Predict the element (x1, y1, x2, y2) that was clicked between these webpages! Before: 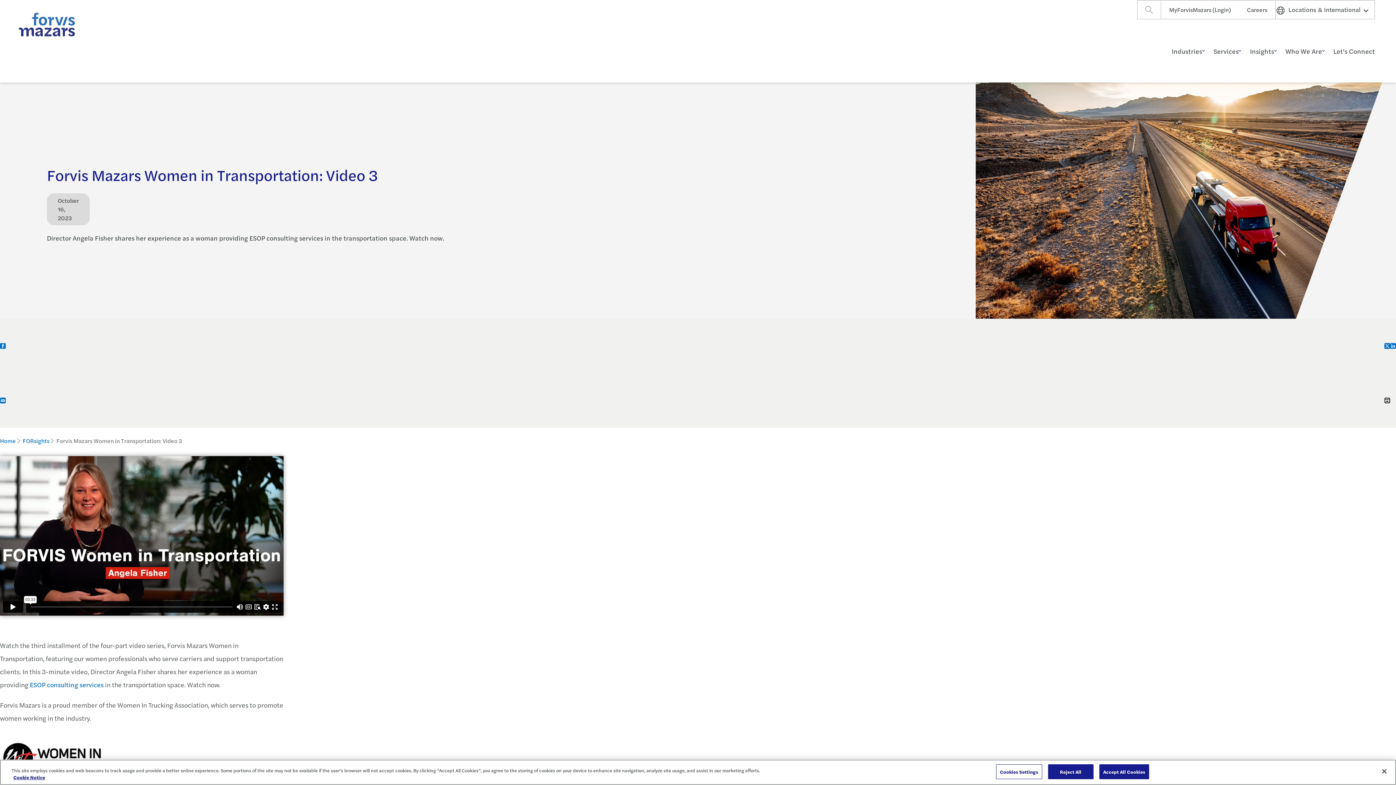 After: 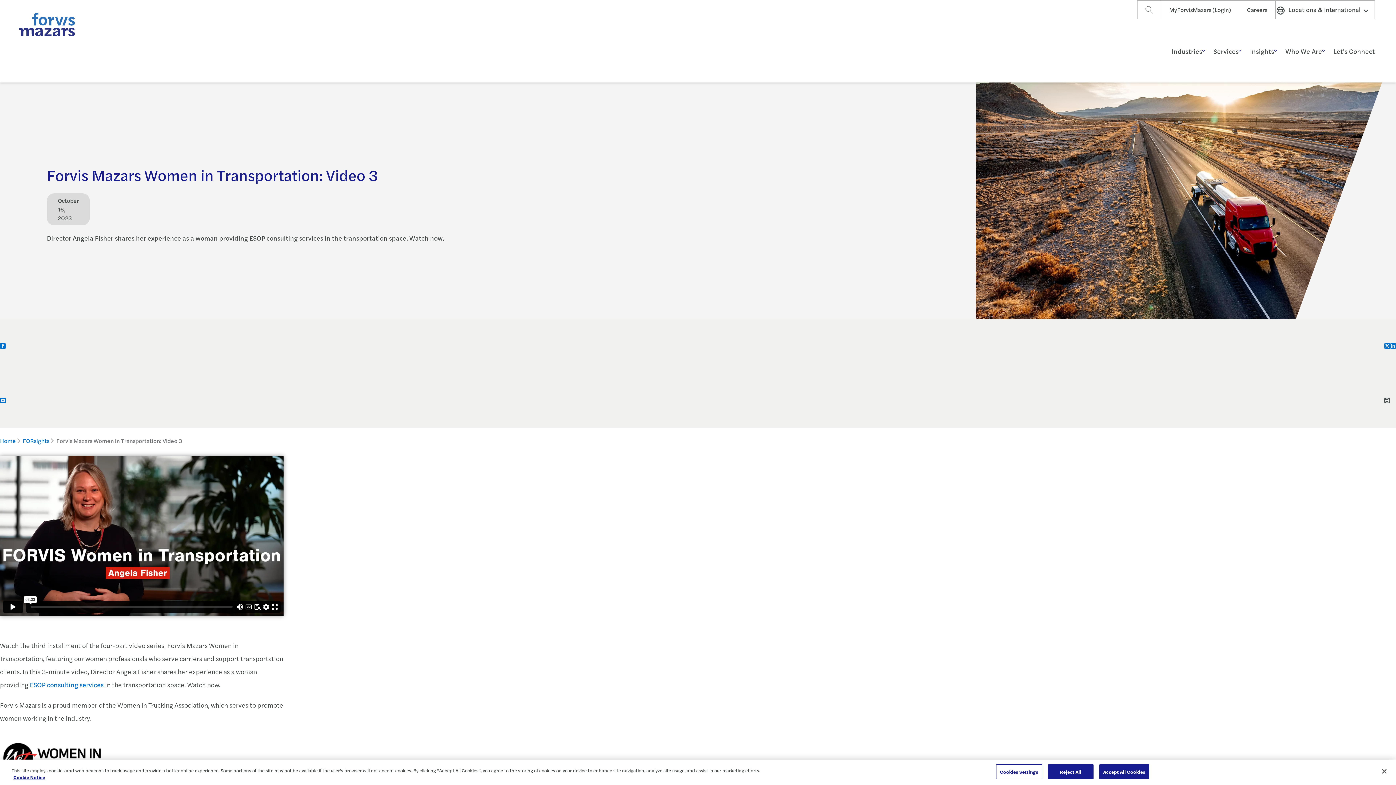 Action: bbox: (1384, 318, 1390, 373)